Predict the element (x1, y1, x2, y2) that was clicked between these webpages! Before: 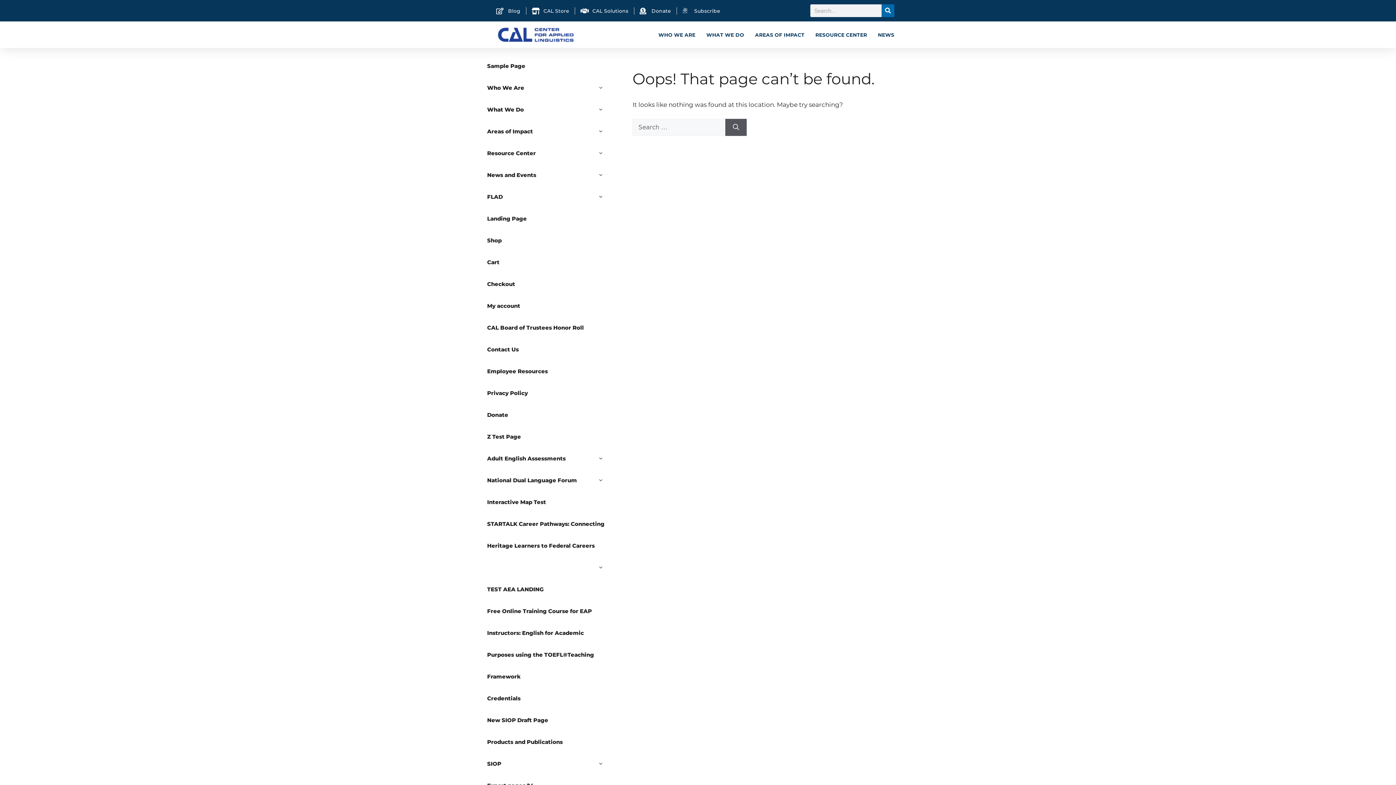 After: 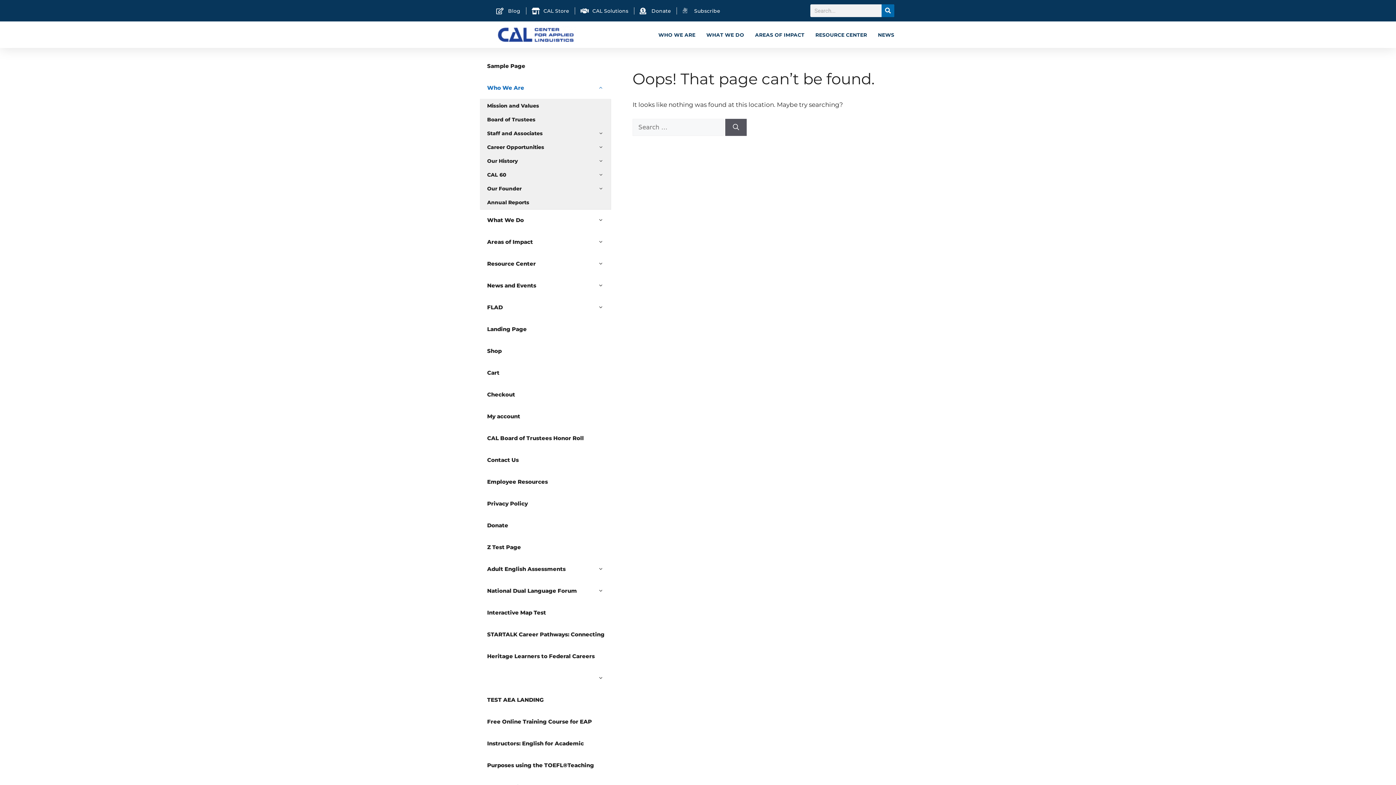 Action: label: Who We Are bbox: (480, 77, 610, 98)